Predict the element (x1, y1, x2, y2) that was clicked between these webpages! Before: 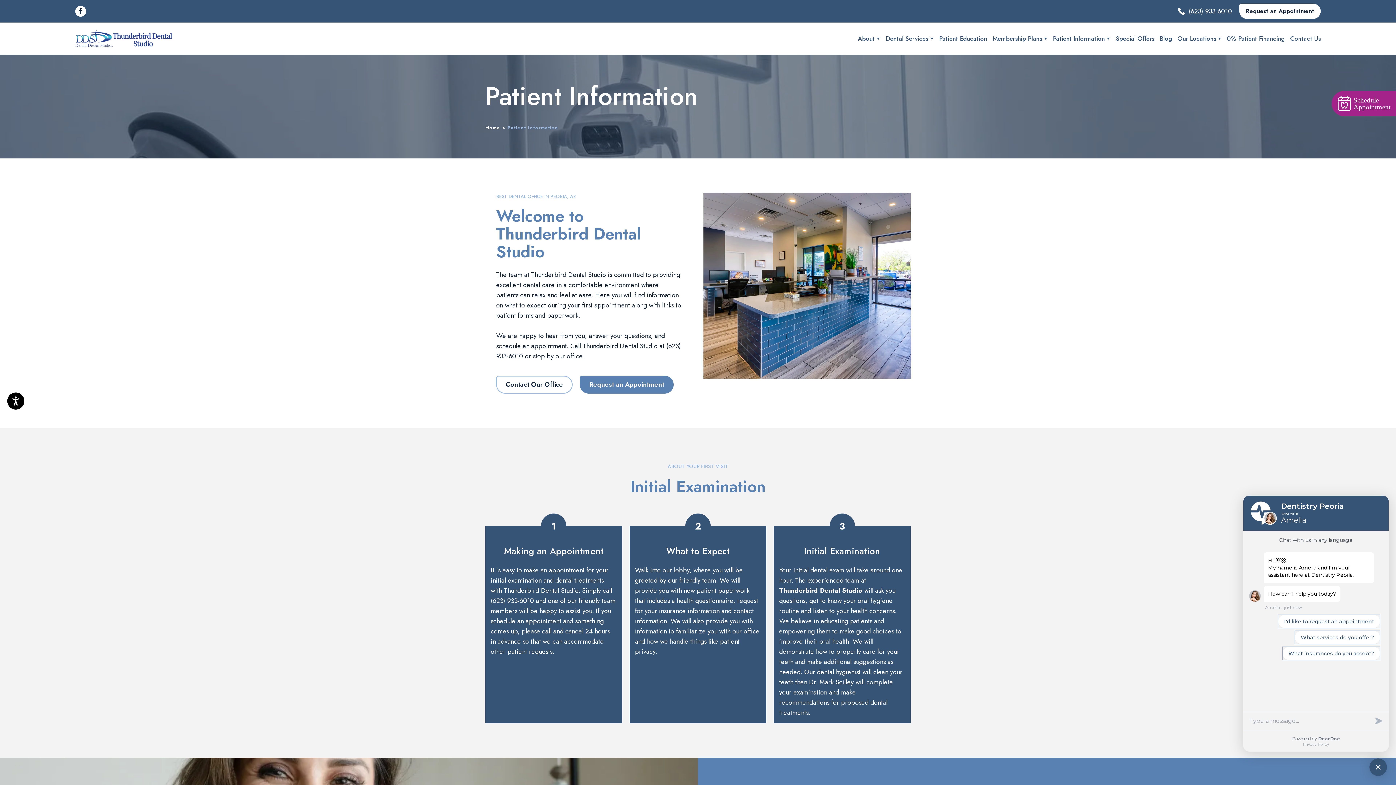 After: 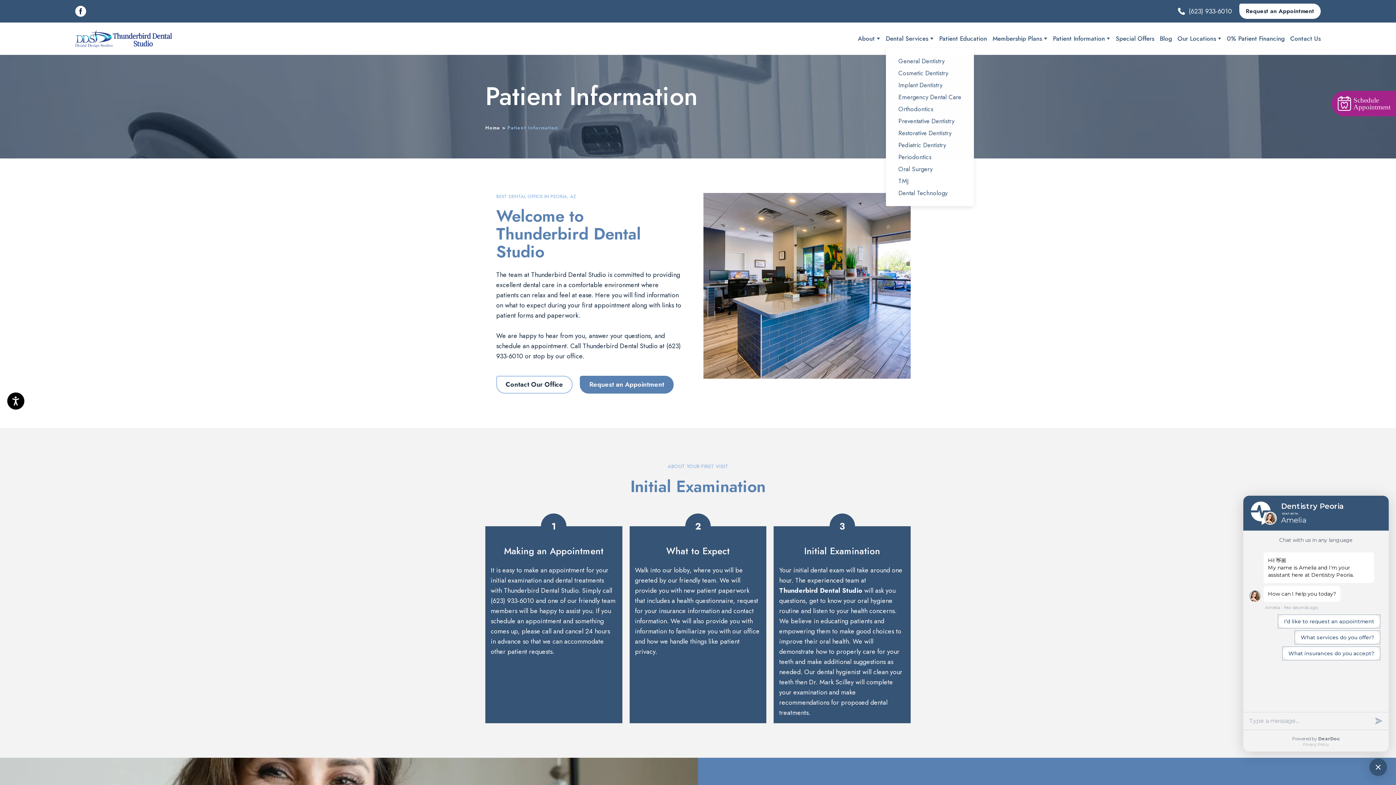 Action: bbox: (930, 37, 933, 39)